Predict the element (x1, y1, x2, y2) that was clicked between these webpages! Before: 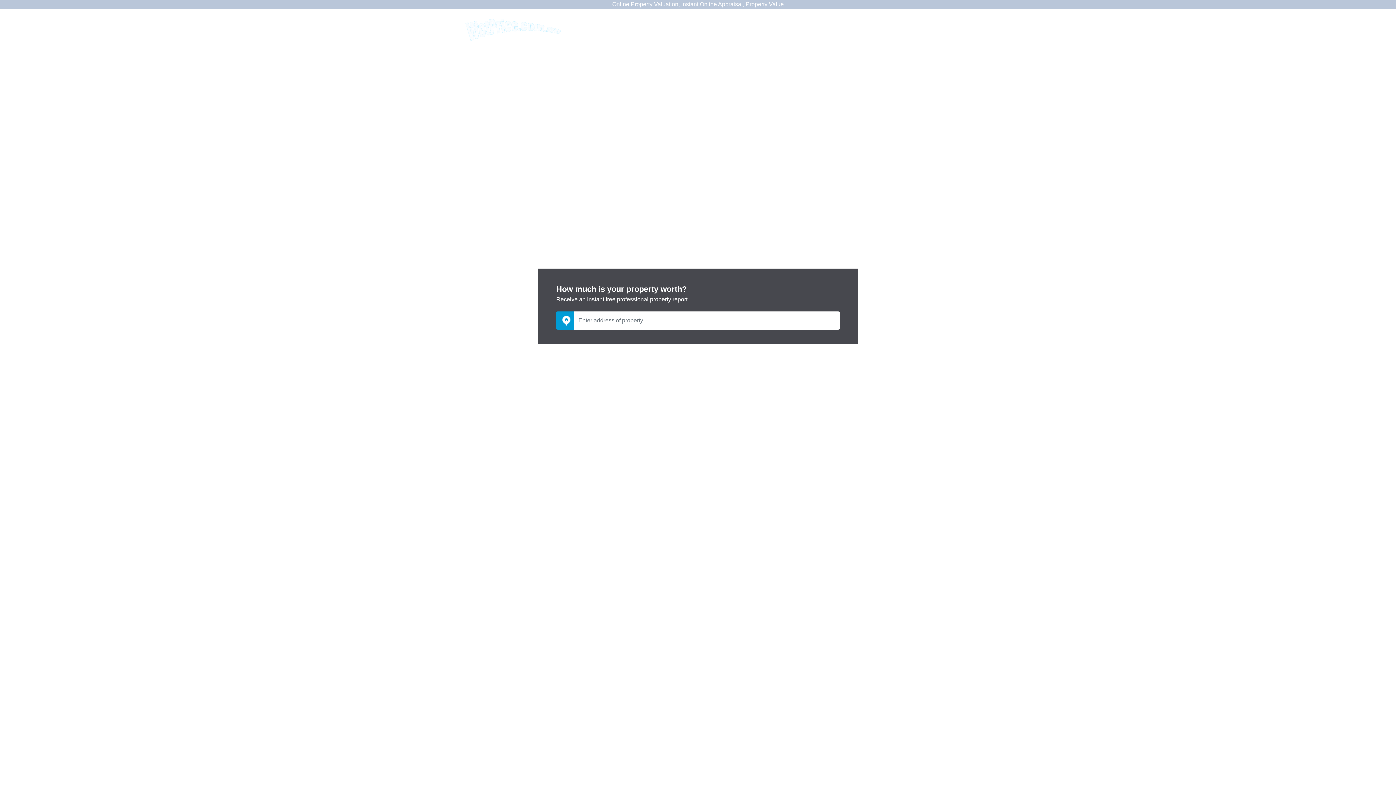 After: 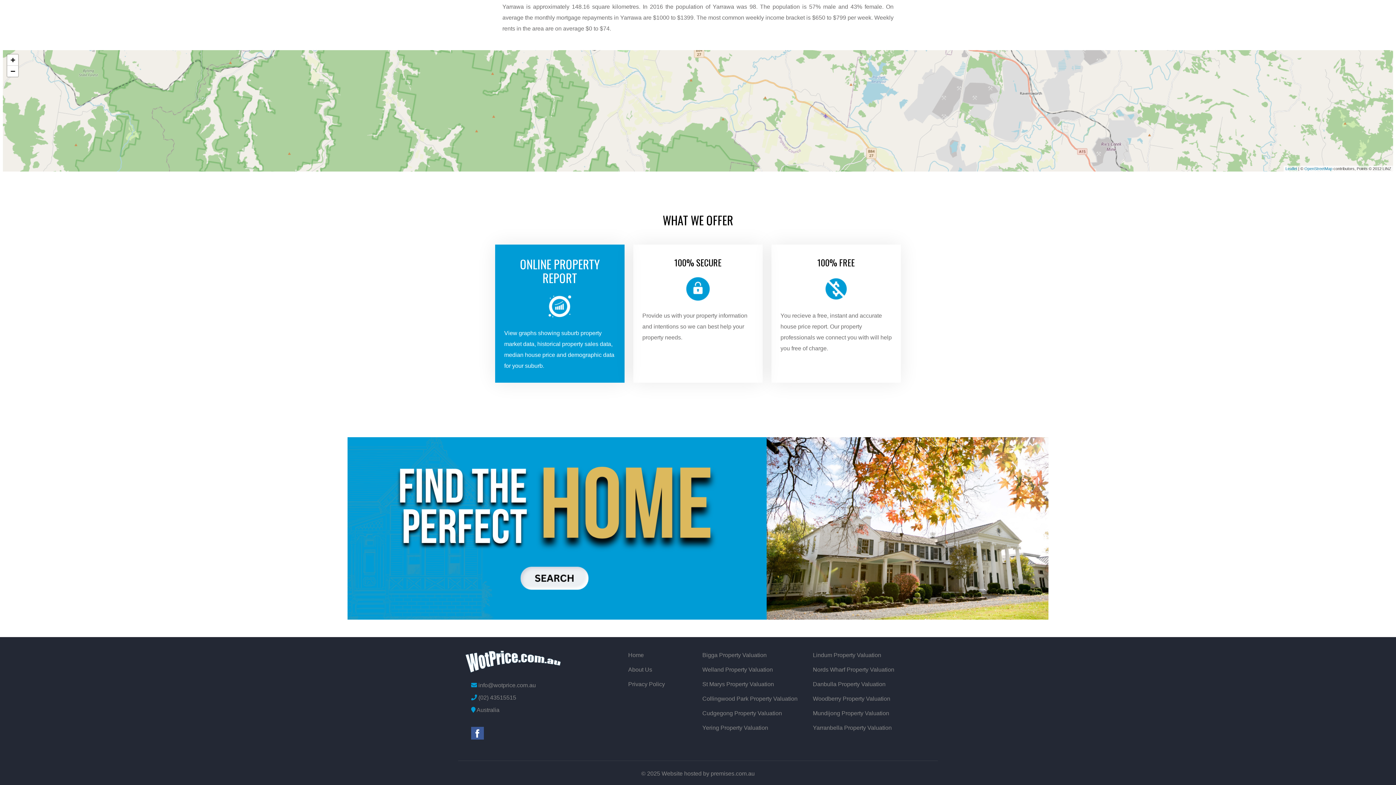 Action: label: About Us bbox: (898, 22, 933, 37)